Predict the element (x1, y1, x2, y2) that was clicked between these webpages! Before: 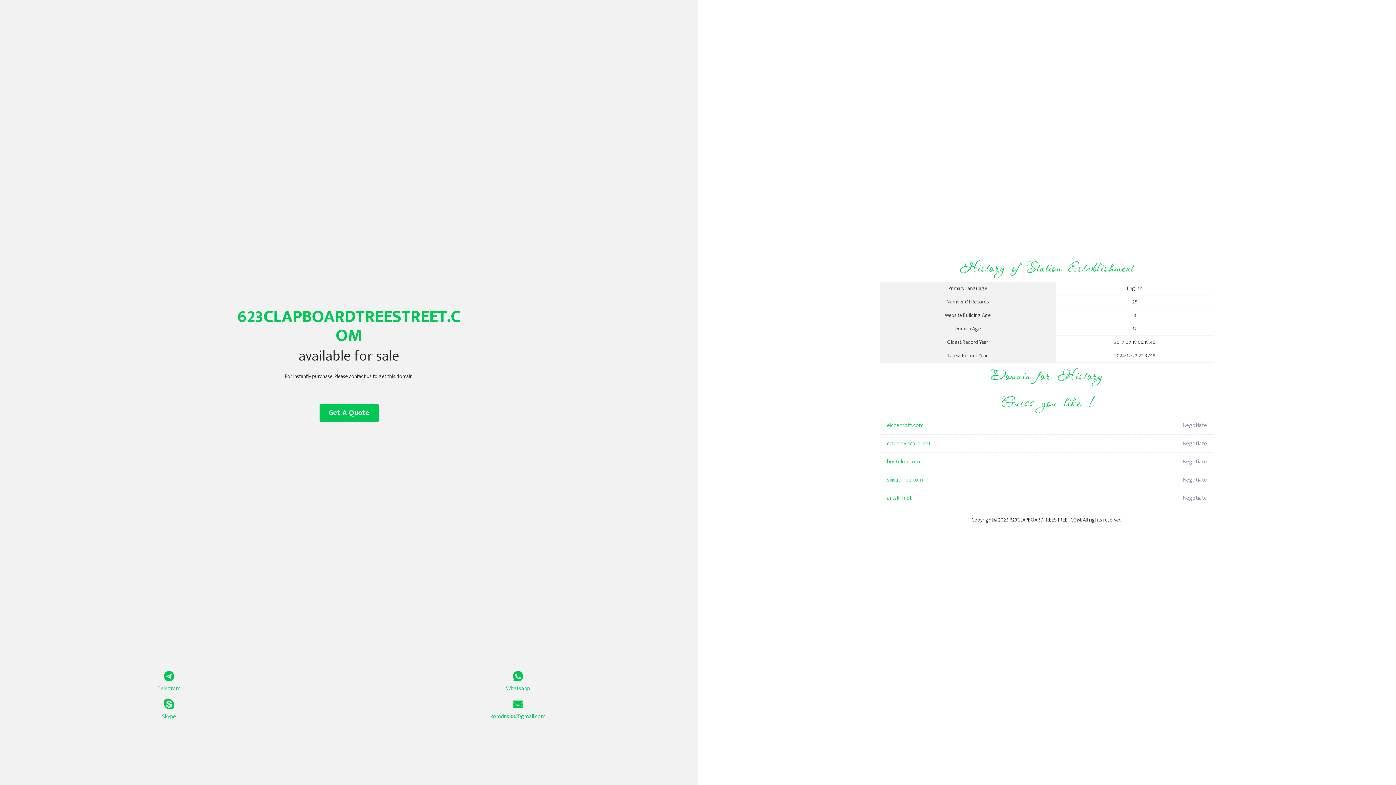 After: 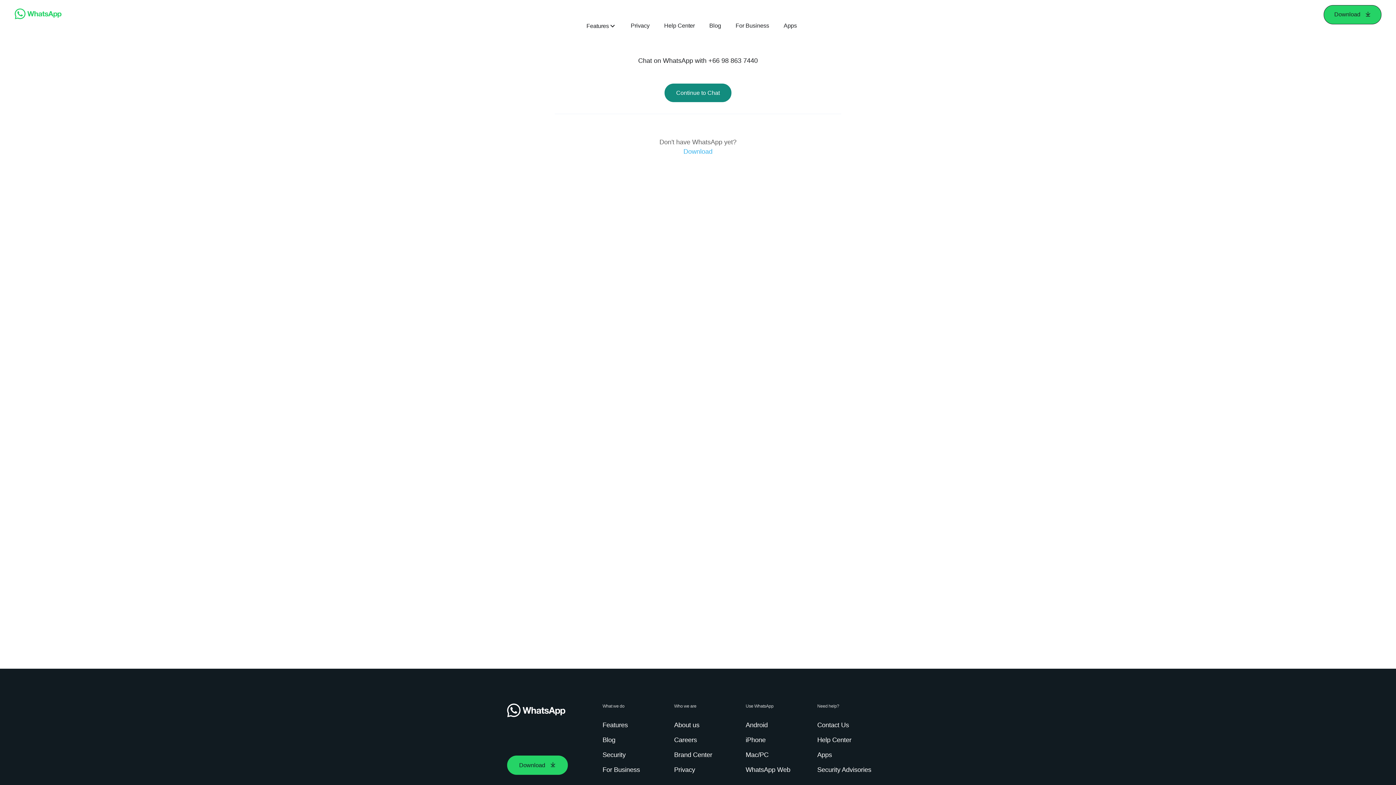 Action: label: Whatsapp bbox: (349, 671, 687, 693)